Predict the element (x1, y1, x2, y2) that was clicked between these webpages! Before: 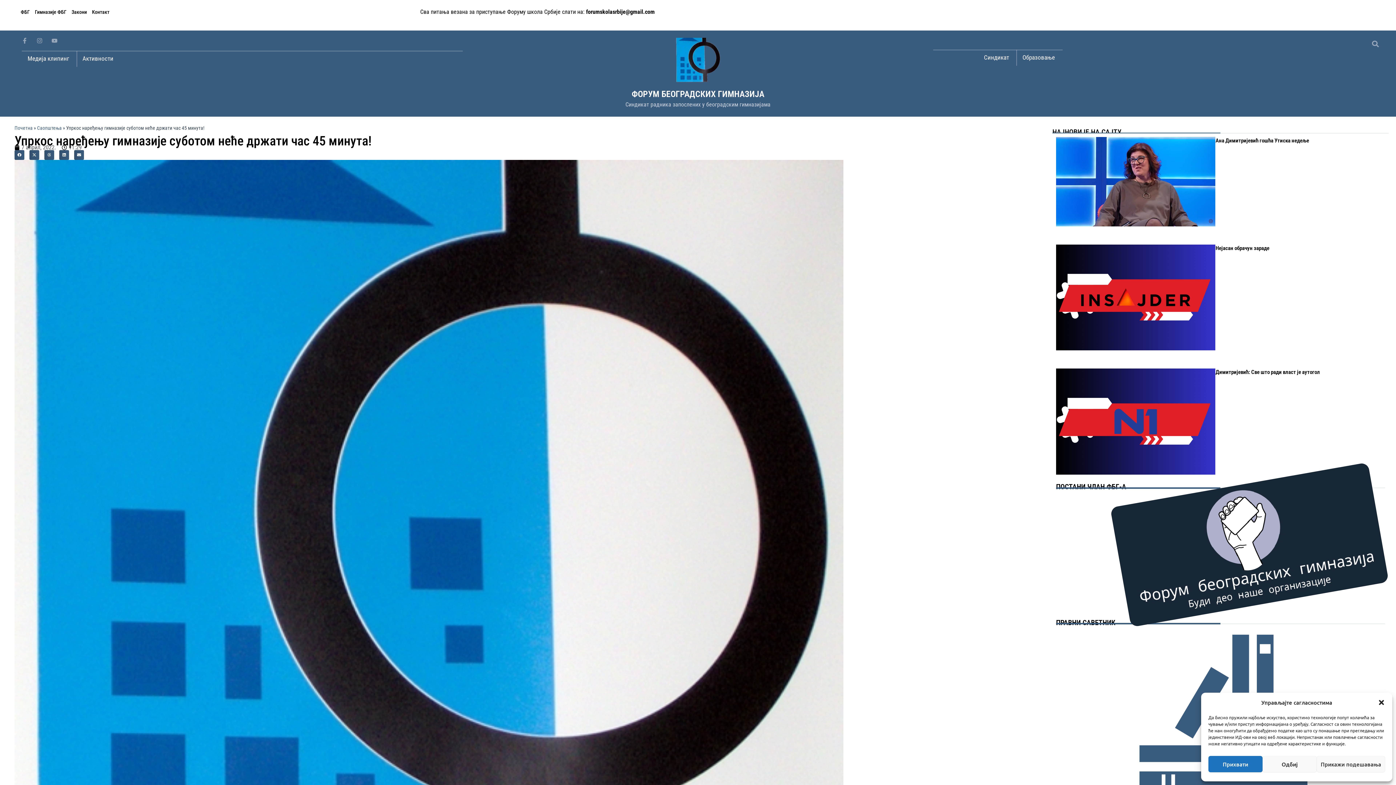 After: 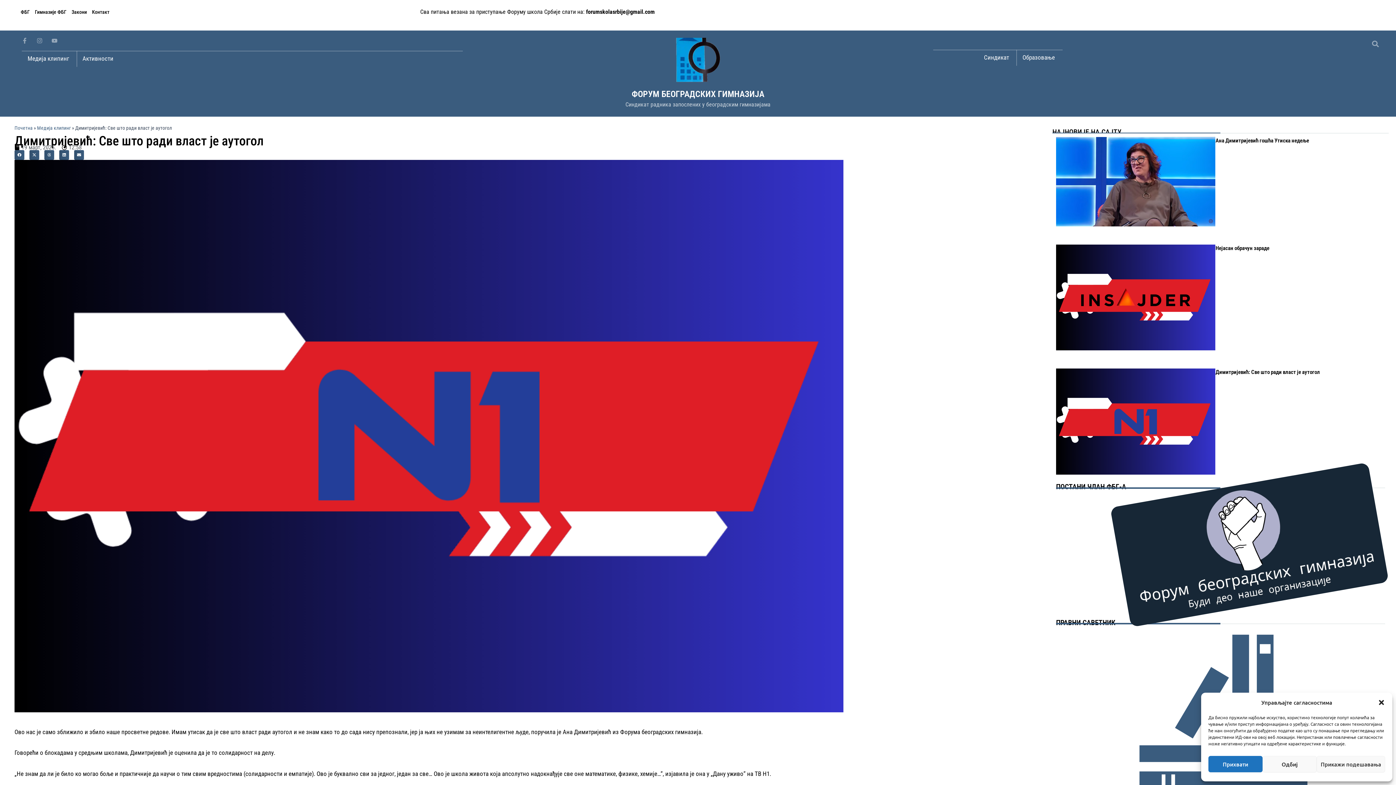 Action: bbox: (1215, 369, 1320, 375) label: Димитријевић: Све што ради власт је аутогол